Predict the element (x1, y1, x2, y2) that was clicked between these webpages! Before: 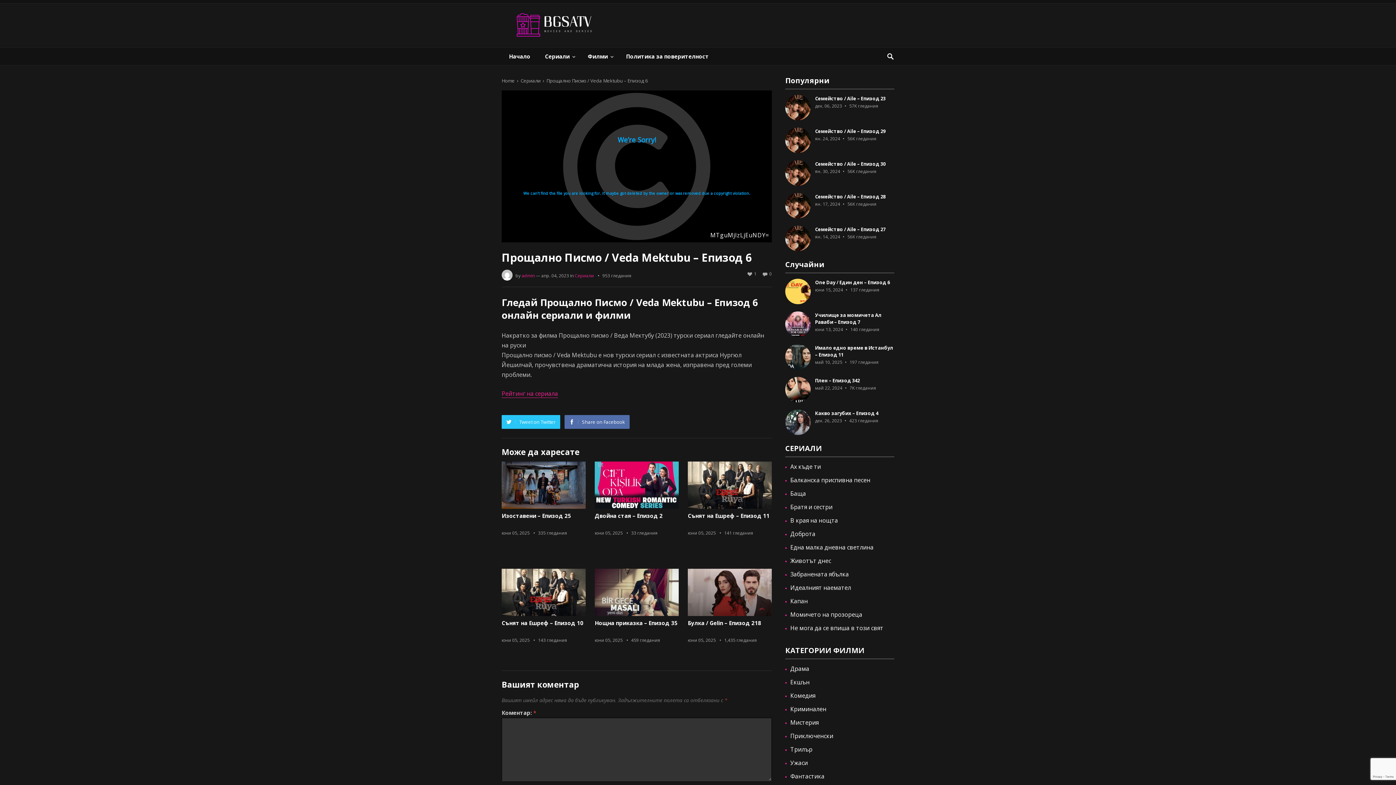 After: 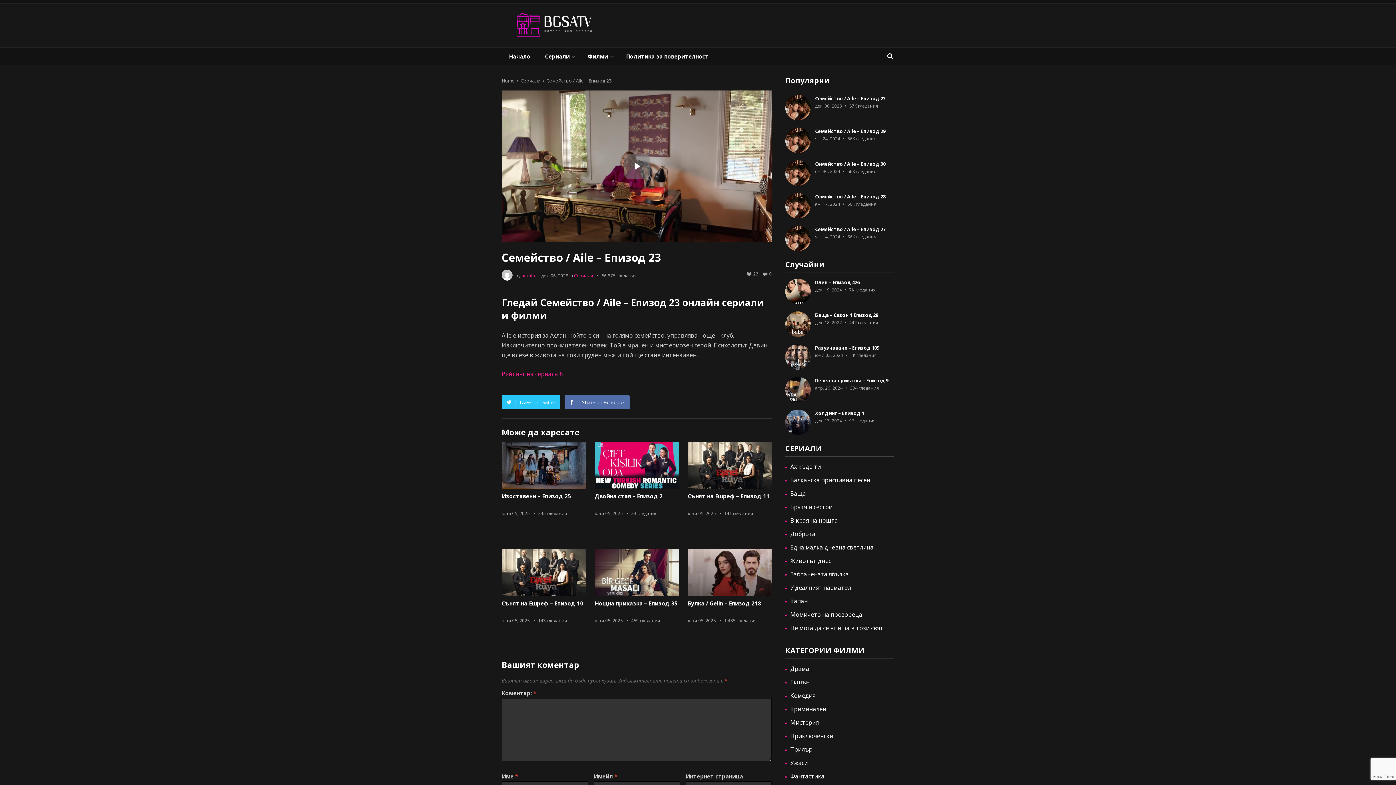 Action: label: Семейство / Aile – Епизод 23 bbox: (815, 95, 885, 101)